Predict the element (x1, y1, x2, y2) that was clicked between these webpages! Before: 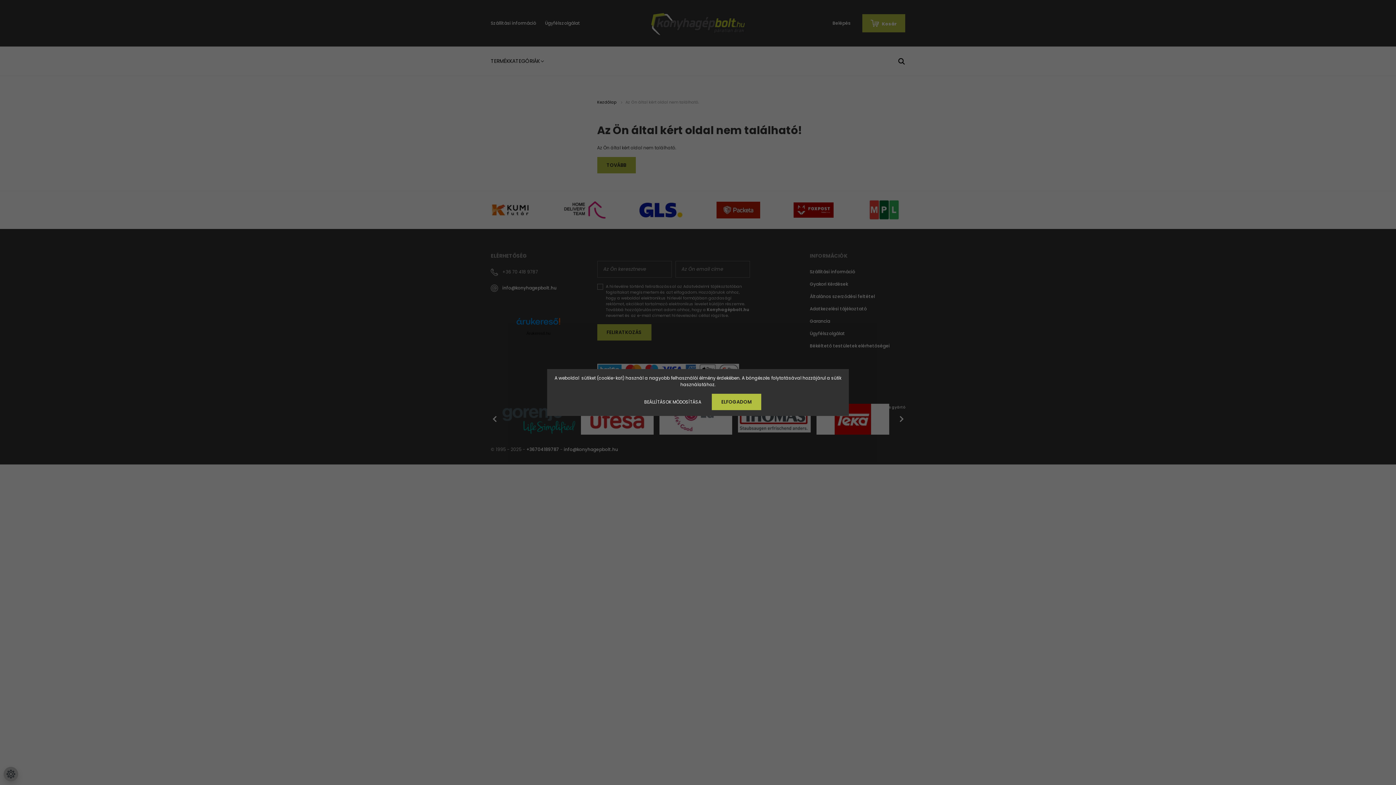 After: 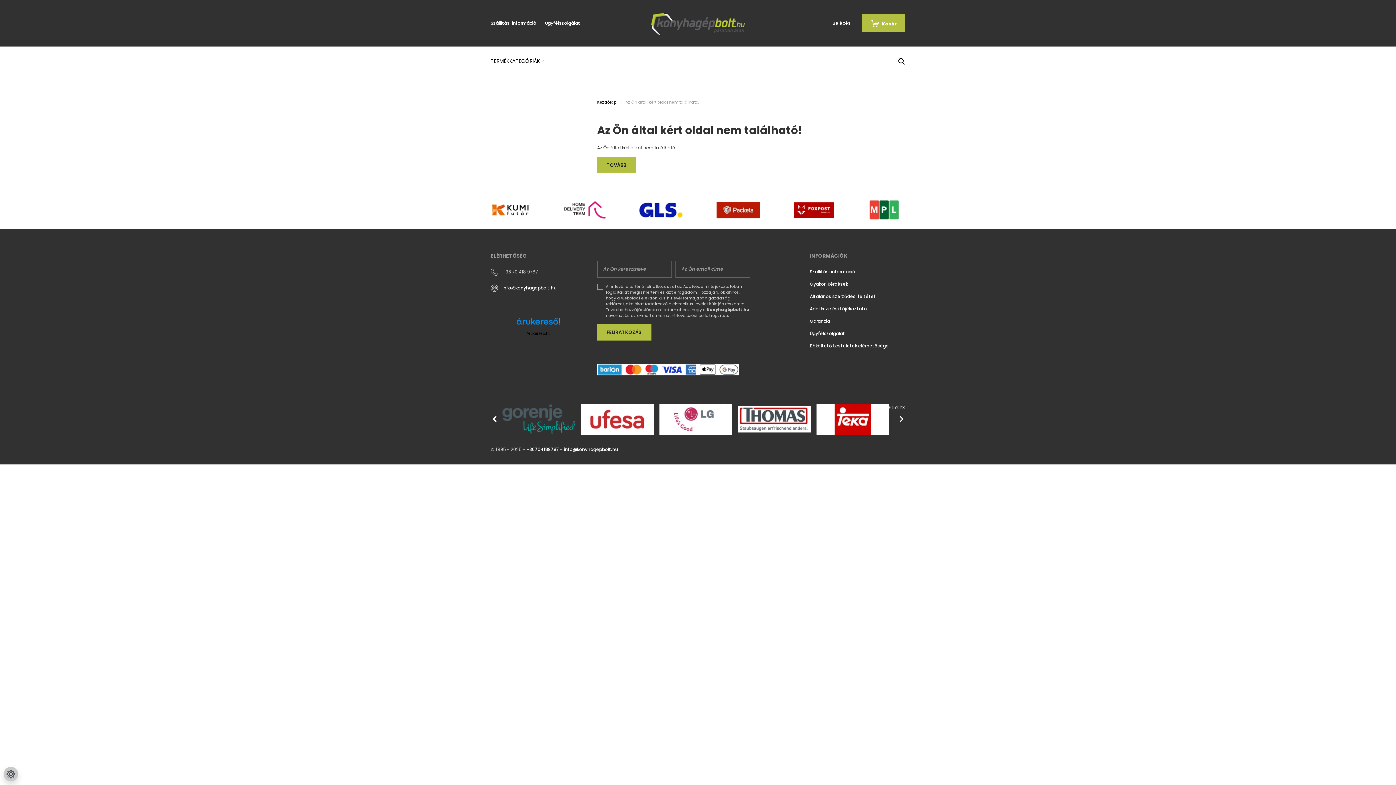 Action: label: ELFOGADOM bbox: (712, 394, 761, 410)